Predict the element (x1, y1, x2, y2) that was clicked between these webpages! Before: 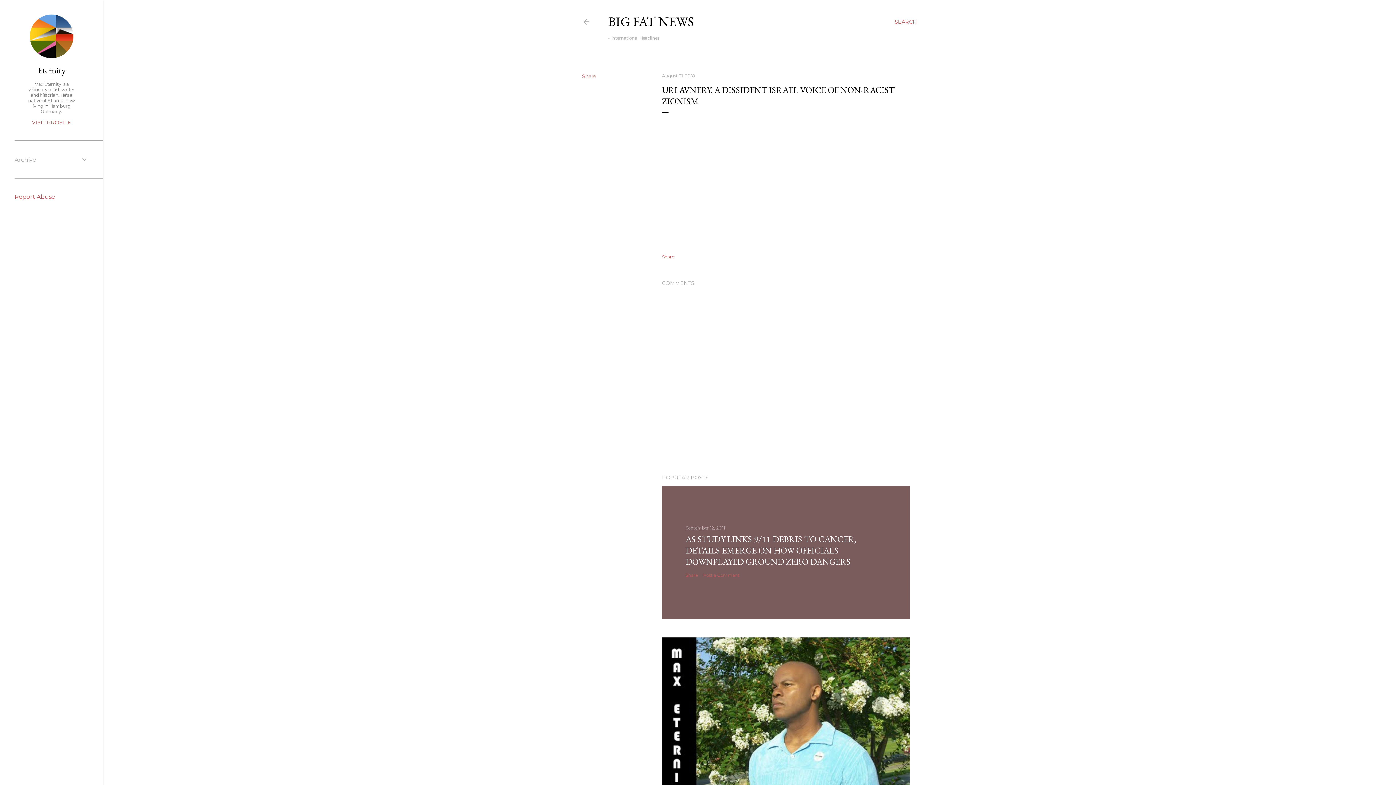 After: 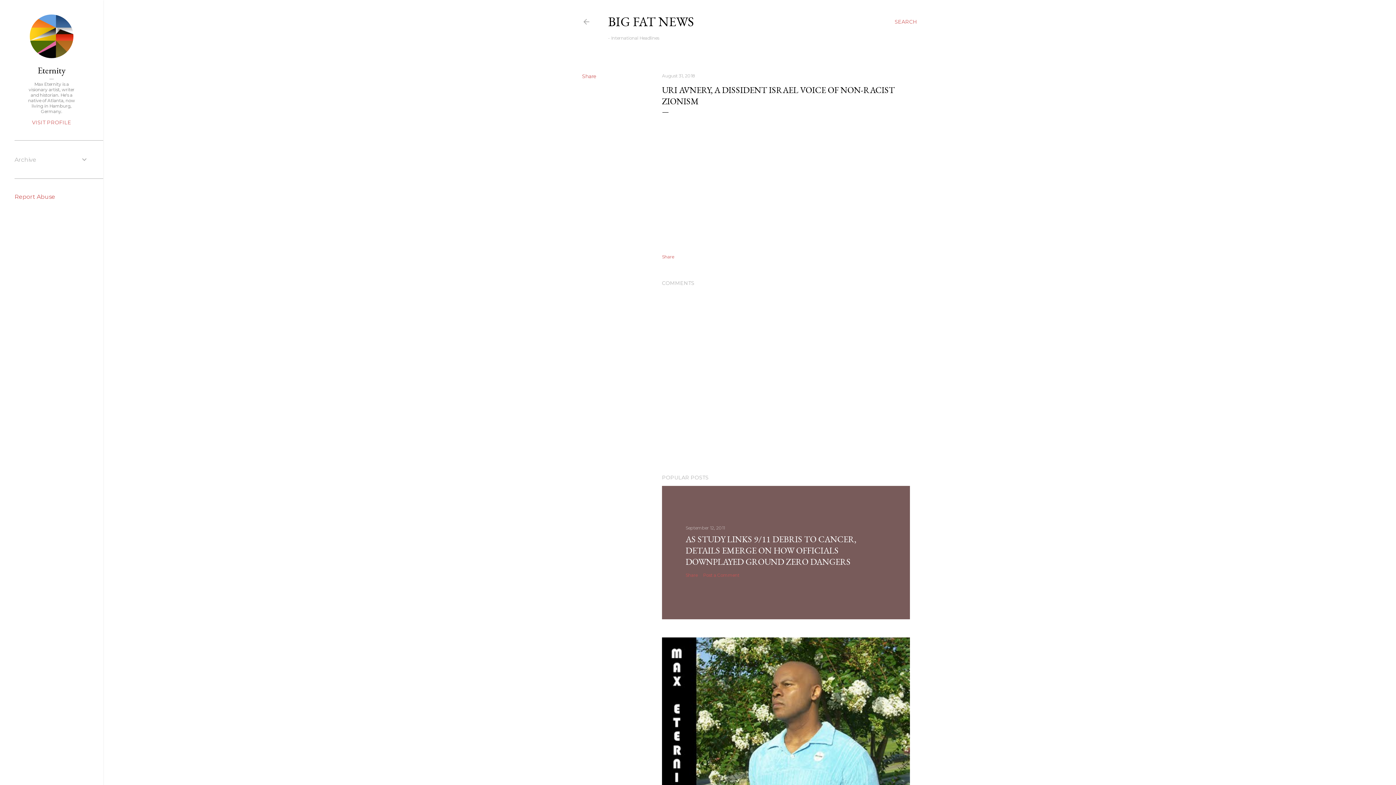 Action: bbox: (14, 193, 55, 200) label: Report Abuse